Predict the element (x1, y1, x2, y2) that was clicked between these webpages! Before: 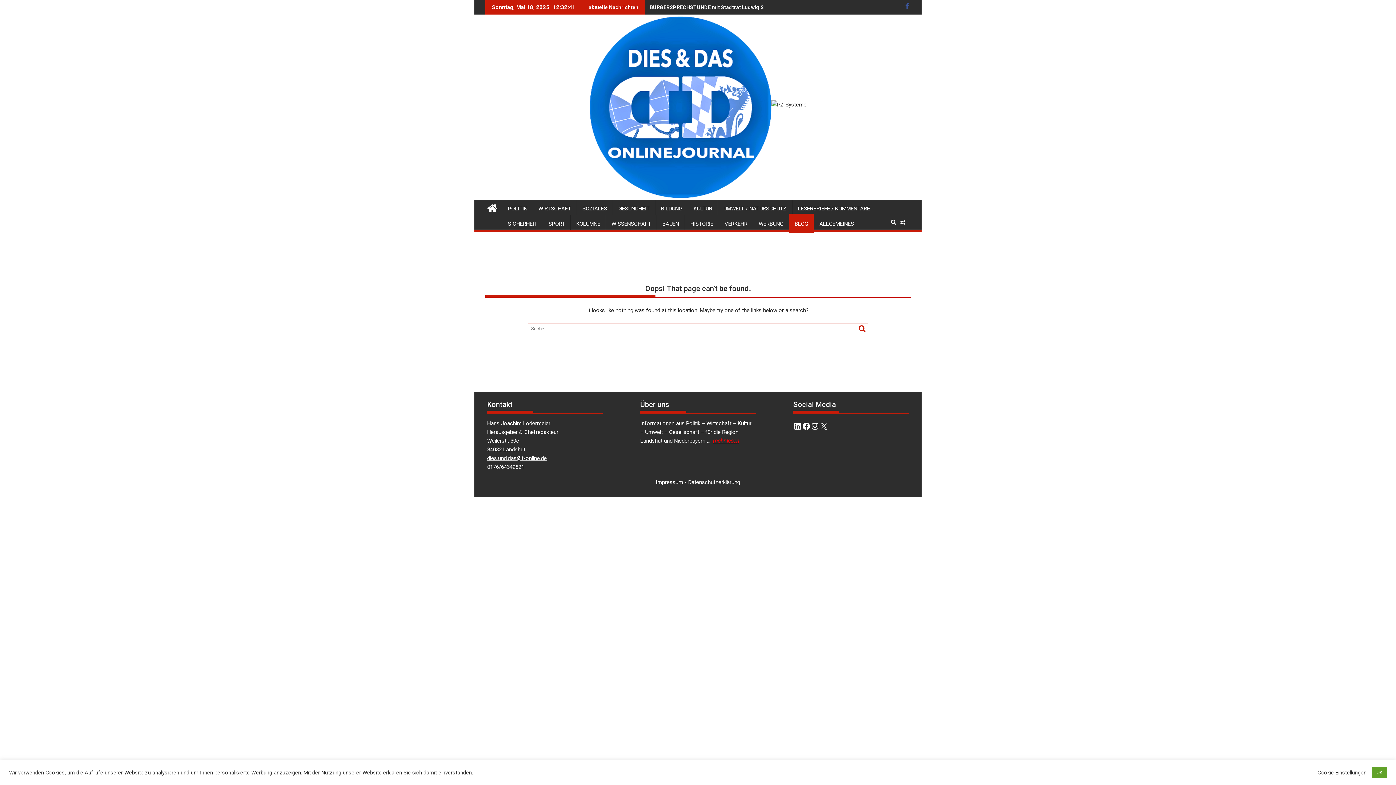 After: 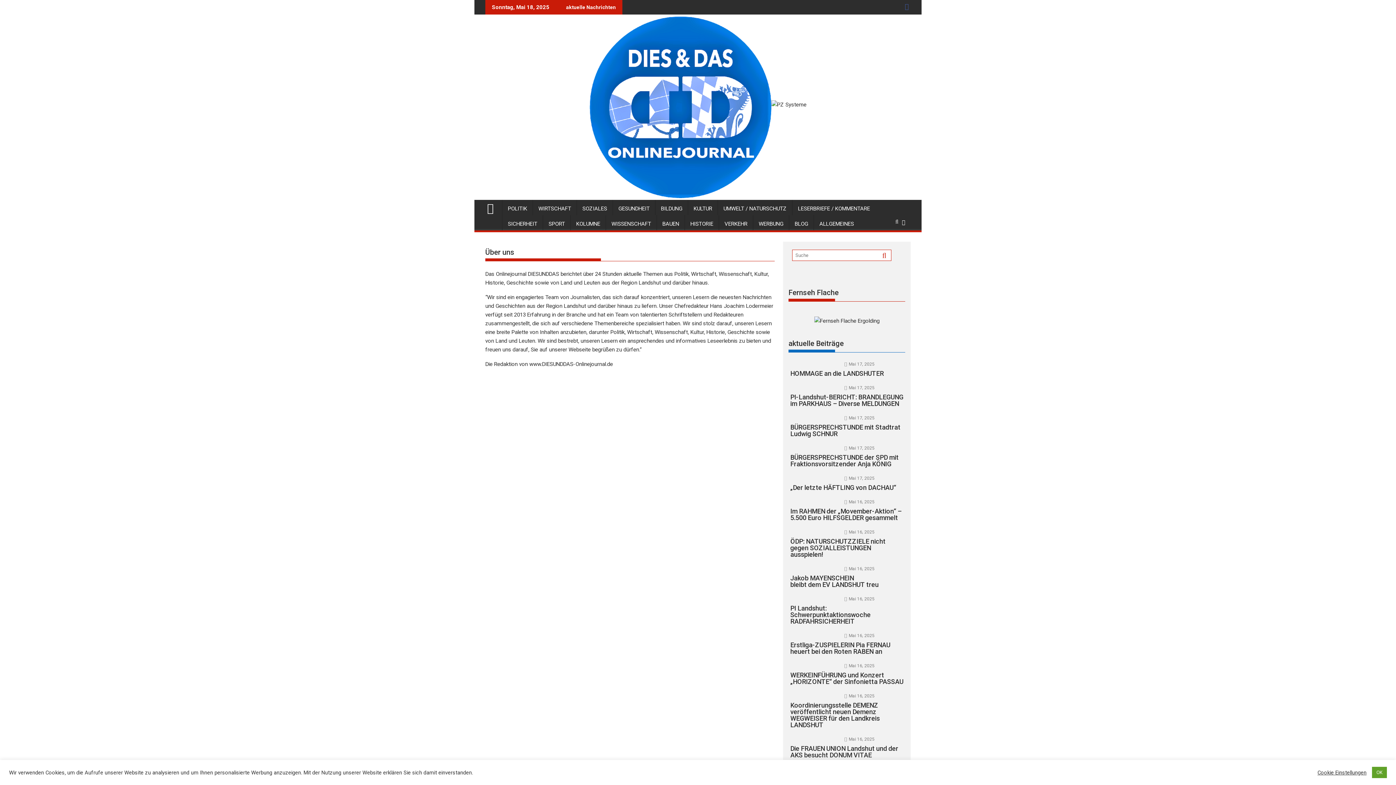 Action: label: mehr lesen bbox: (713, 437, 739, 444)